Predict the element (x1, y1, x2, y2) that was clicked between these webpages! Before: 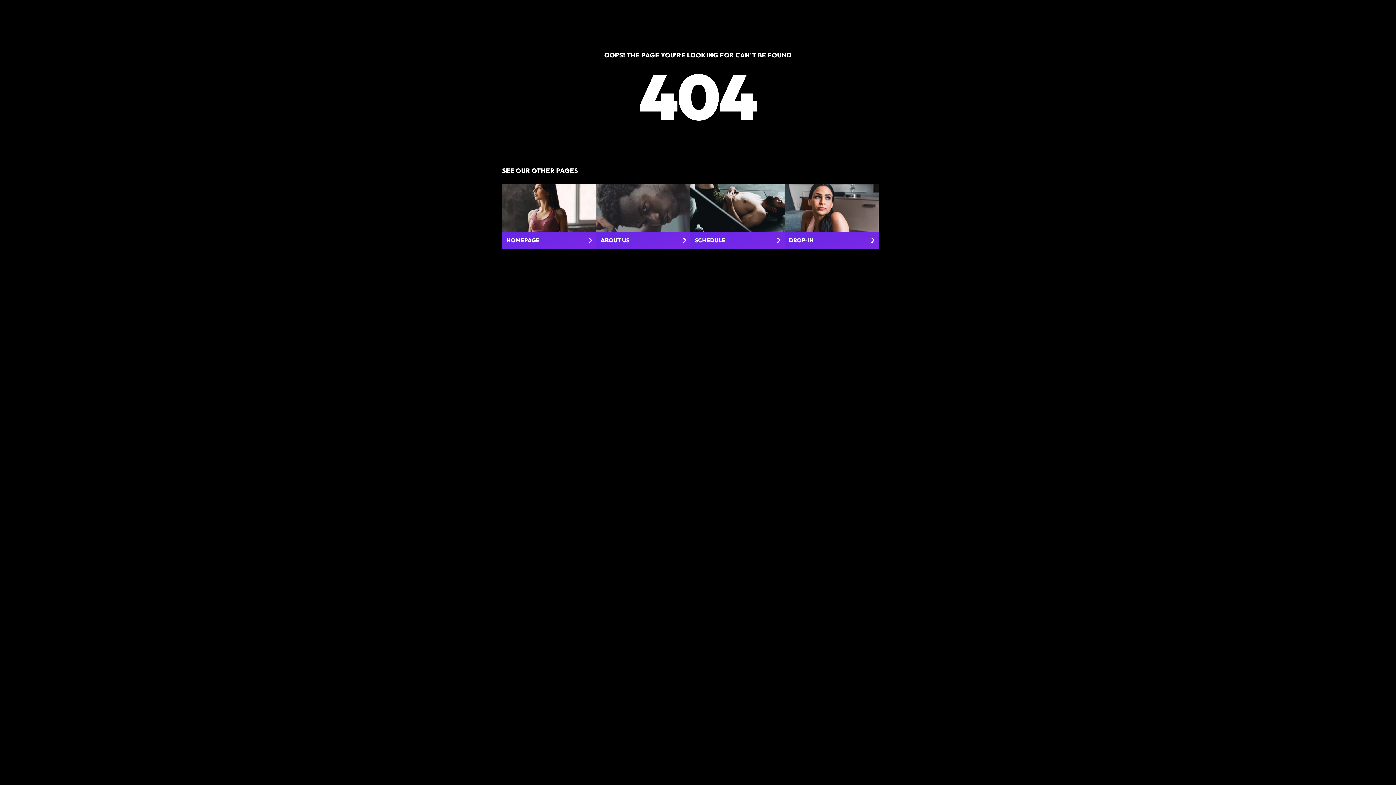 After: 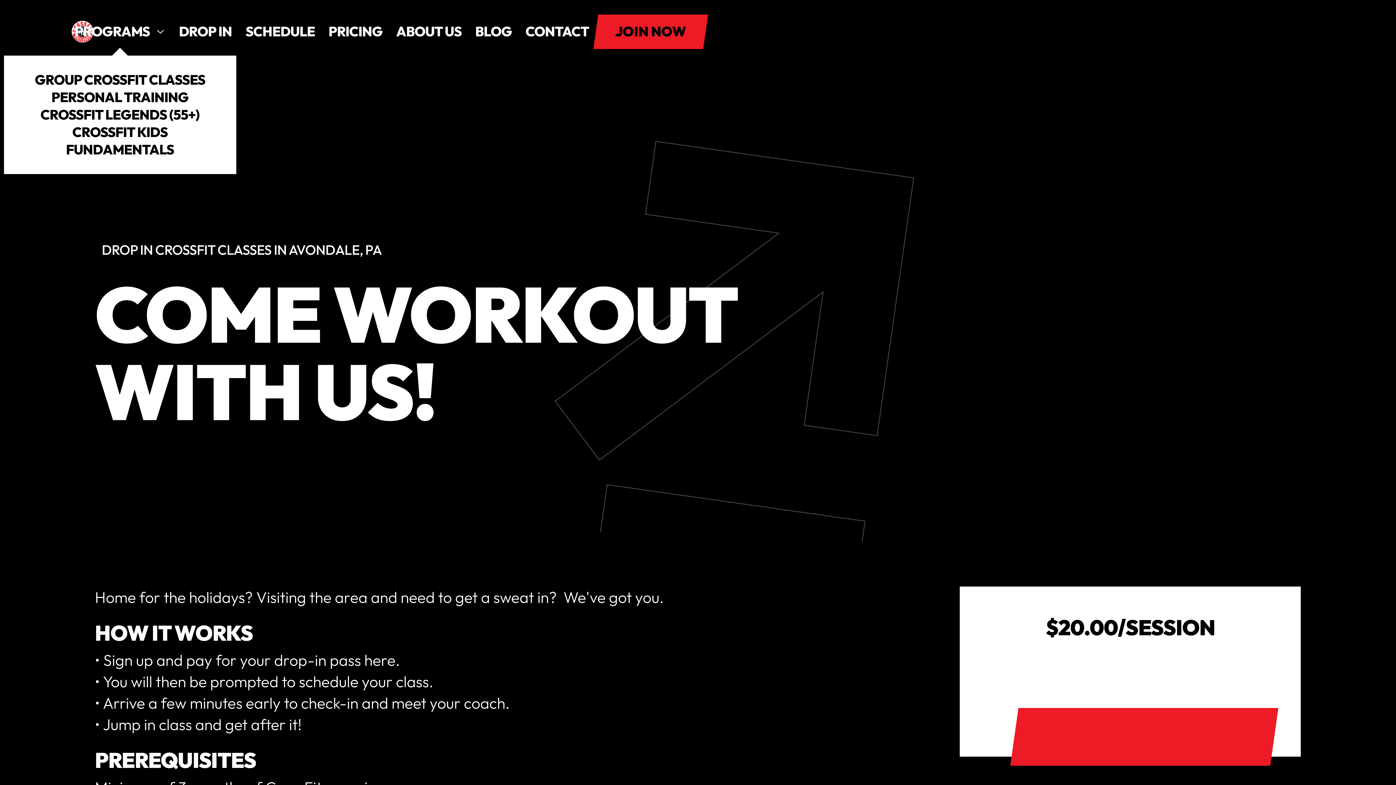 Action: bbox: (784, 184, 878, 248) label: DROP-IN